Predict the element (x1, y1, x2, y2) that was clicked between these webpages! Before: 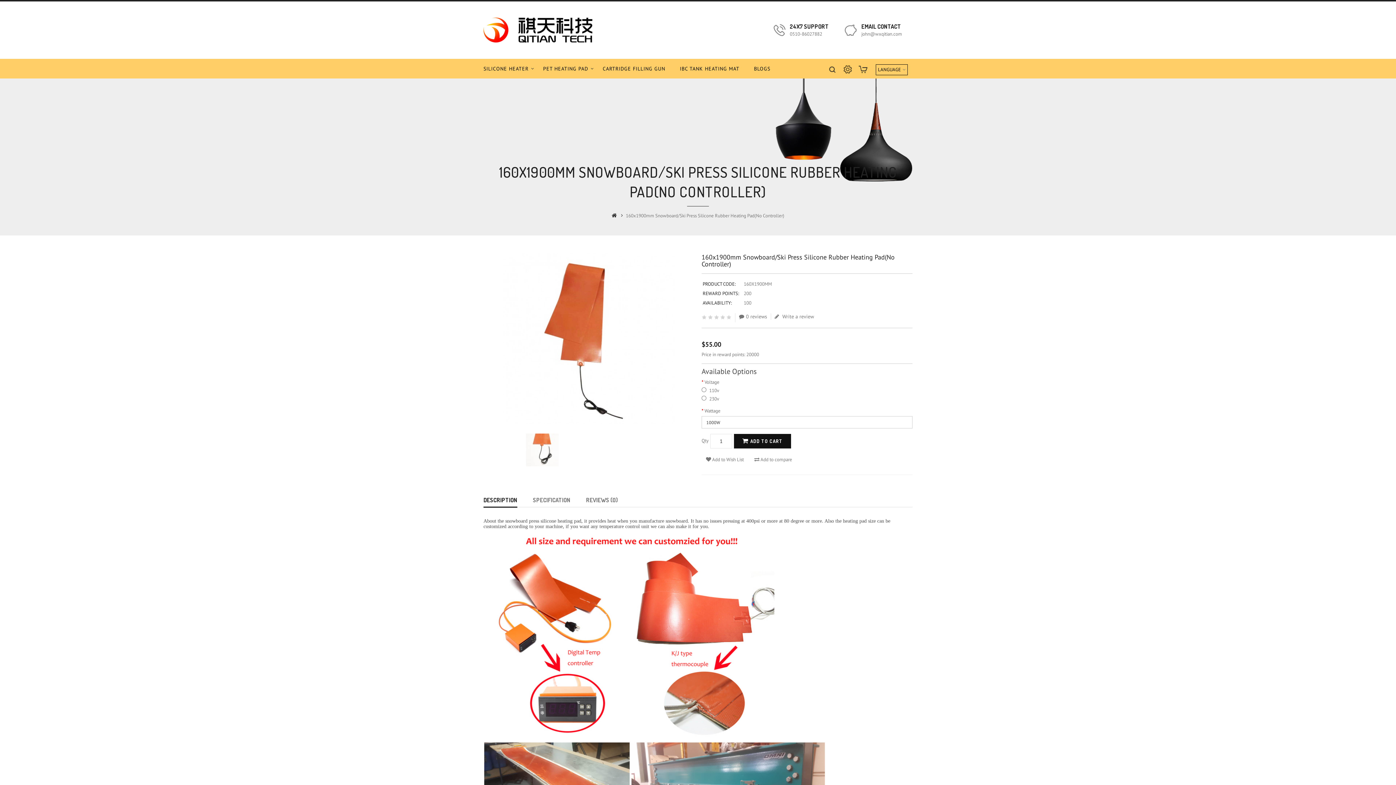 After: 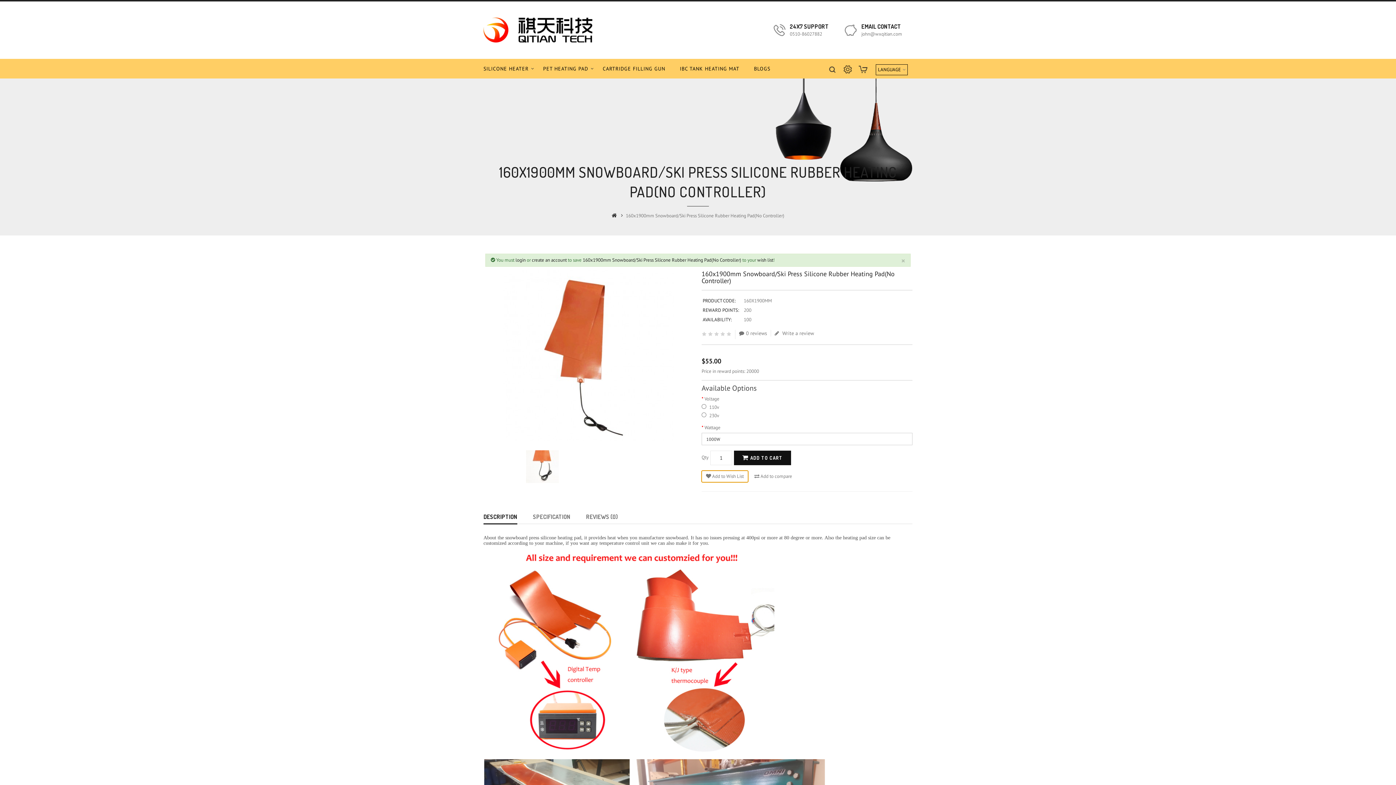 Action: bbox: (701, 454, 748, 465) label:  Add to Wish List